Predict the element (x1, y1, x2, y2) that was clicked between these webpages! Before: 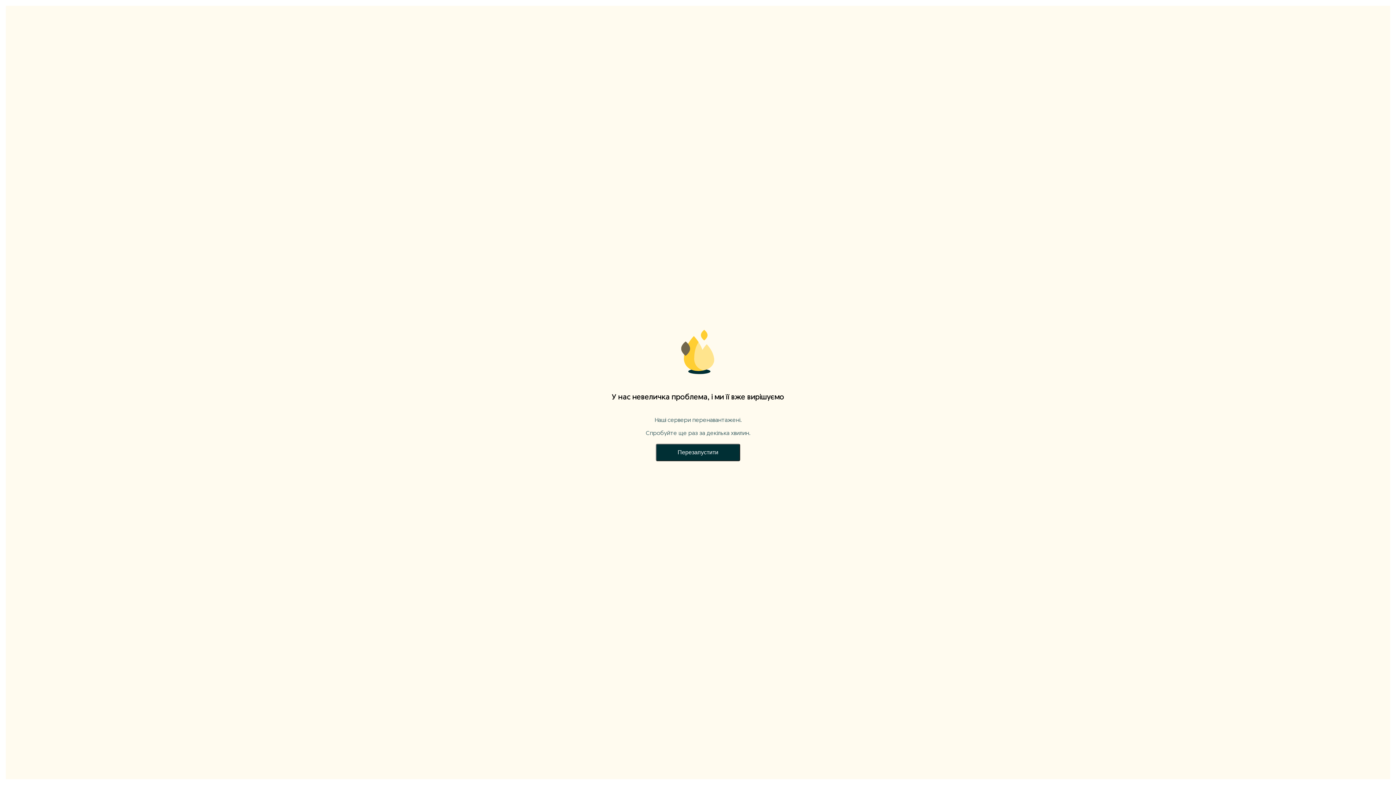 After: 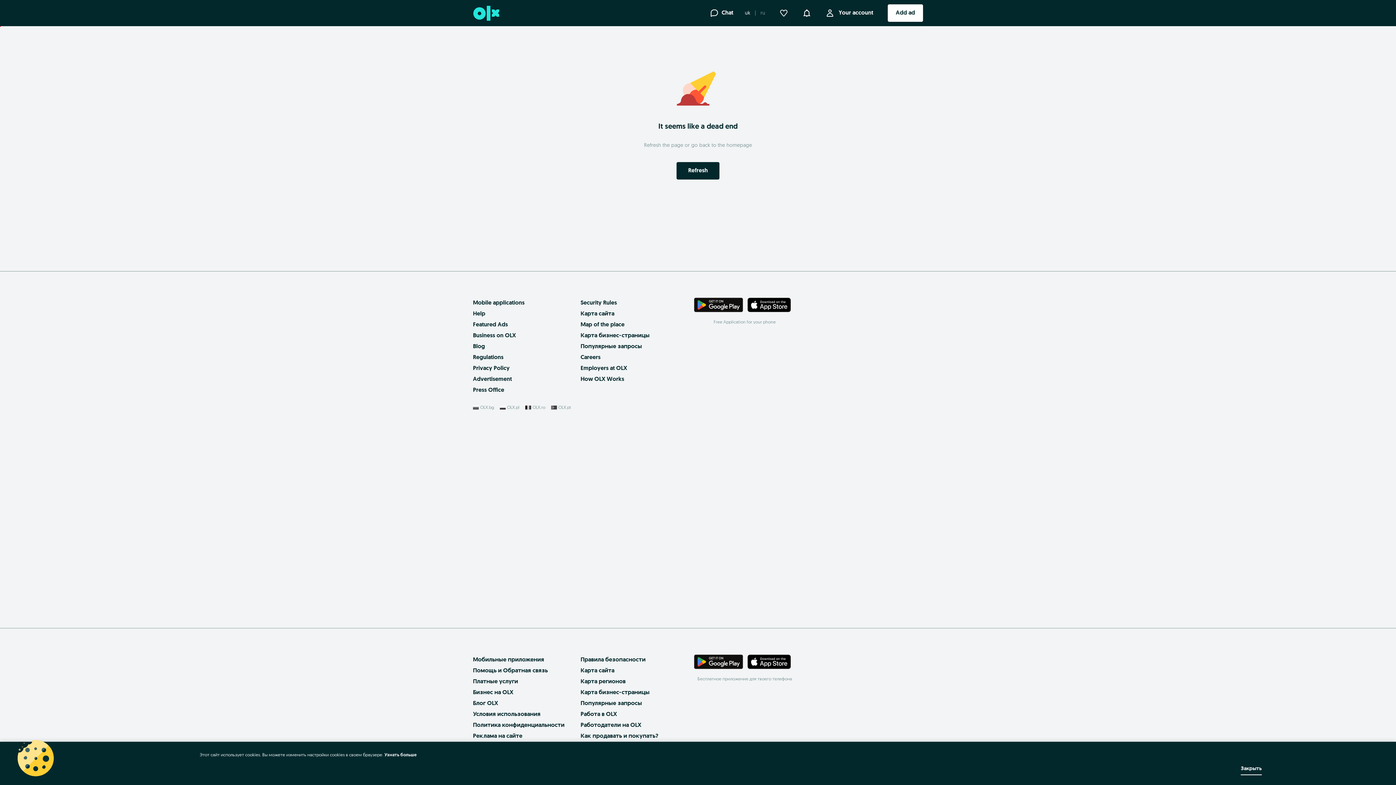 Action: bbox: (656, 444, 740, 461) label: Перезапустити